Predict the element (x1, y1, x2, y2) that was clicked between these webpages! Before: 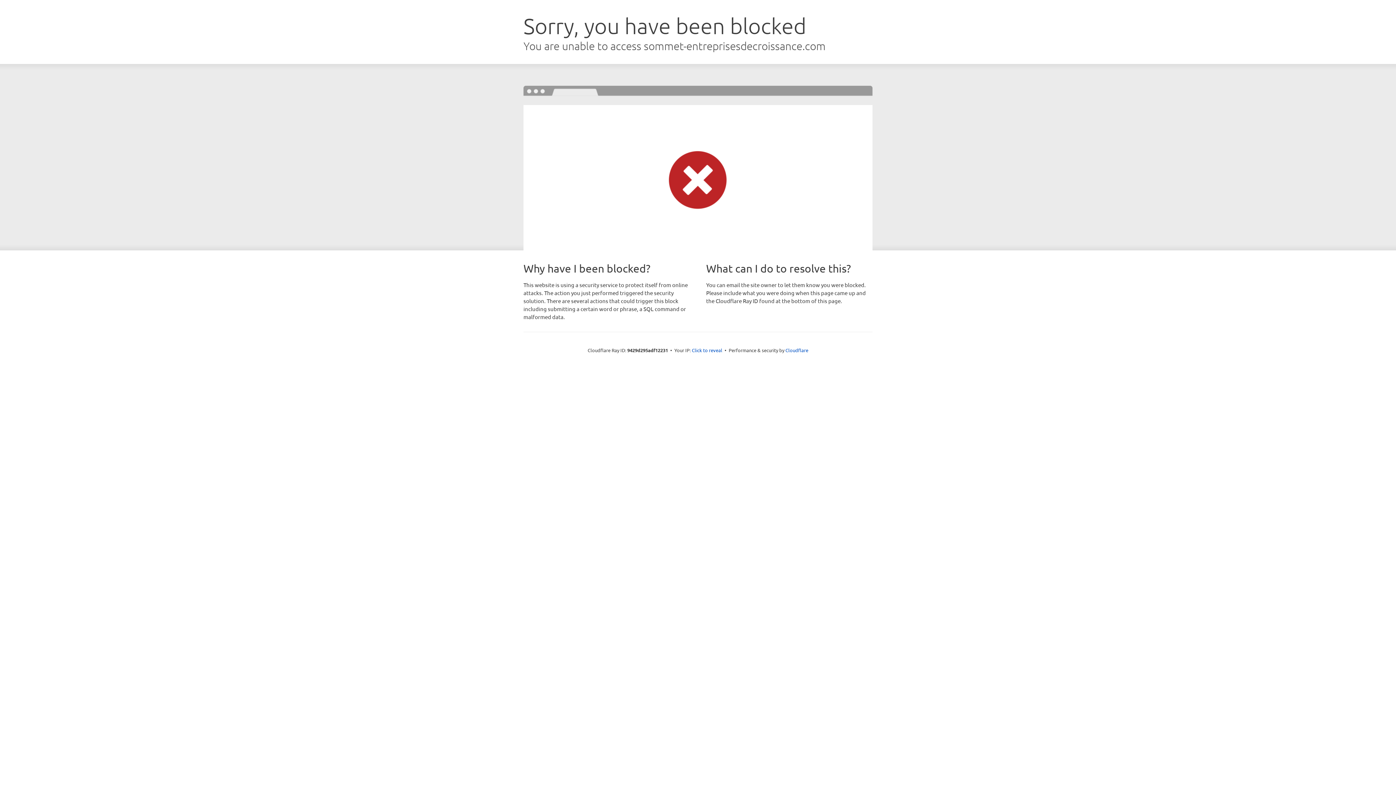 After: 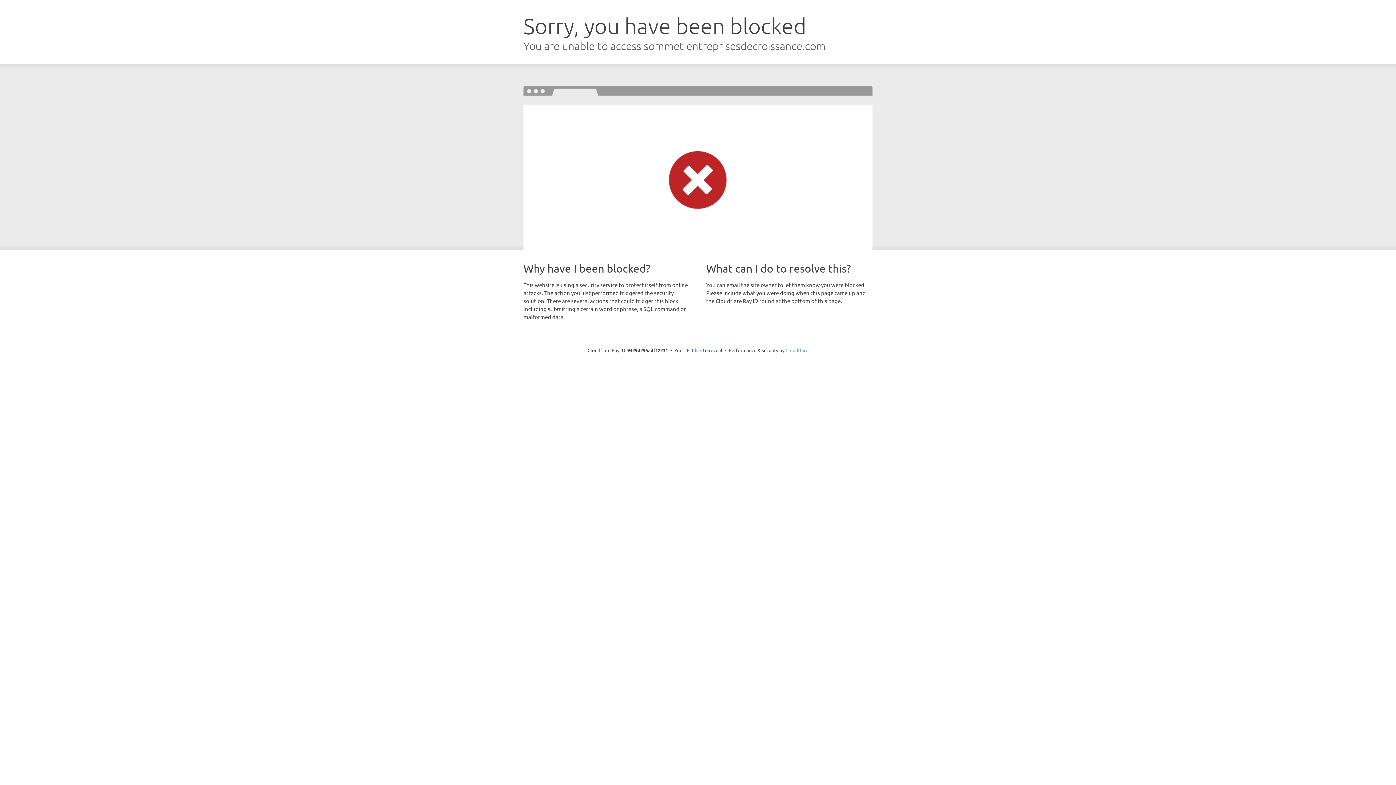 Action: label: Cloudflare bbox: (785, 347, 808, 353)